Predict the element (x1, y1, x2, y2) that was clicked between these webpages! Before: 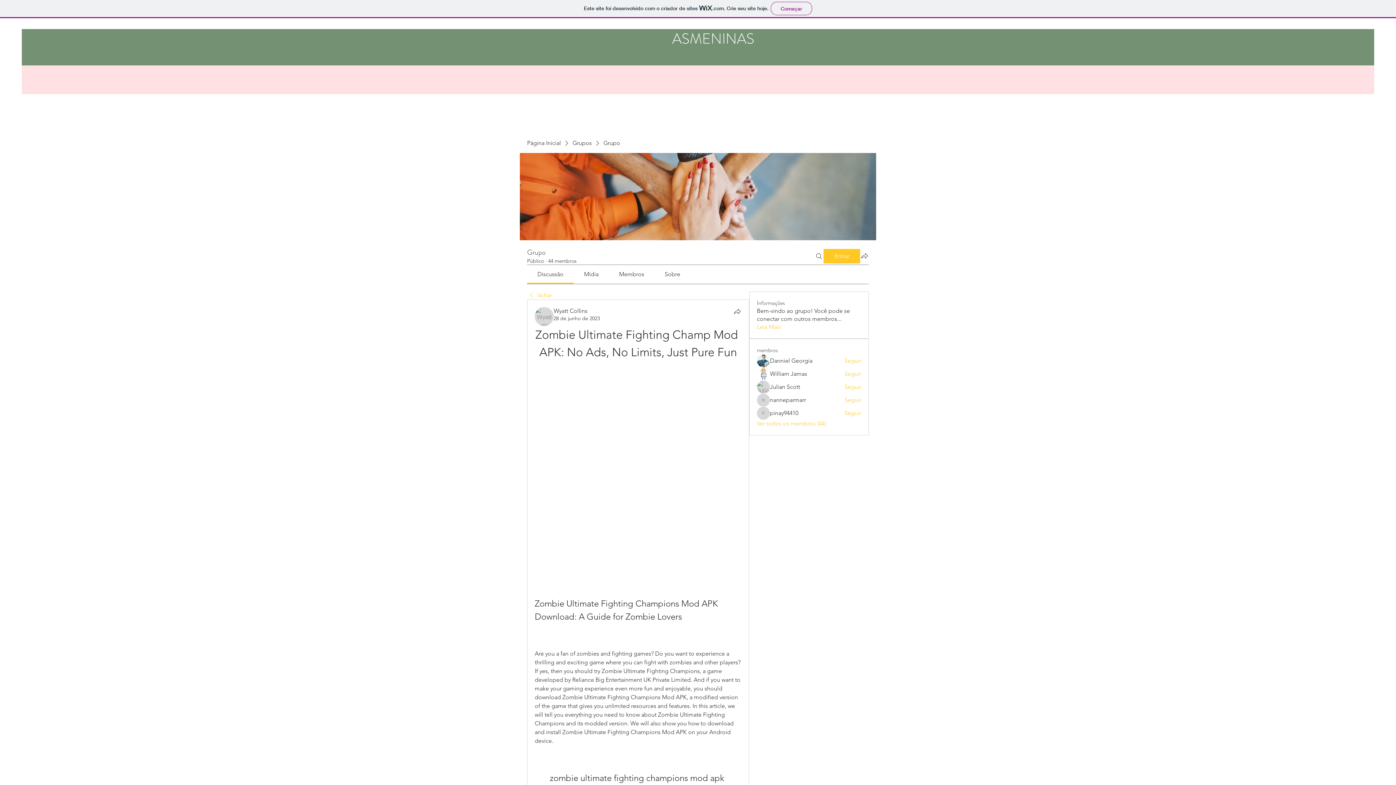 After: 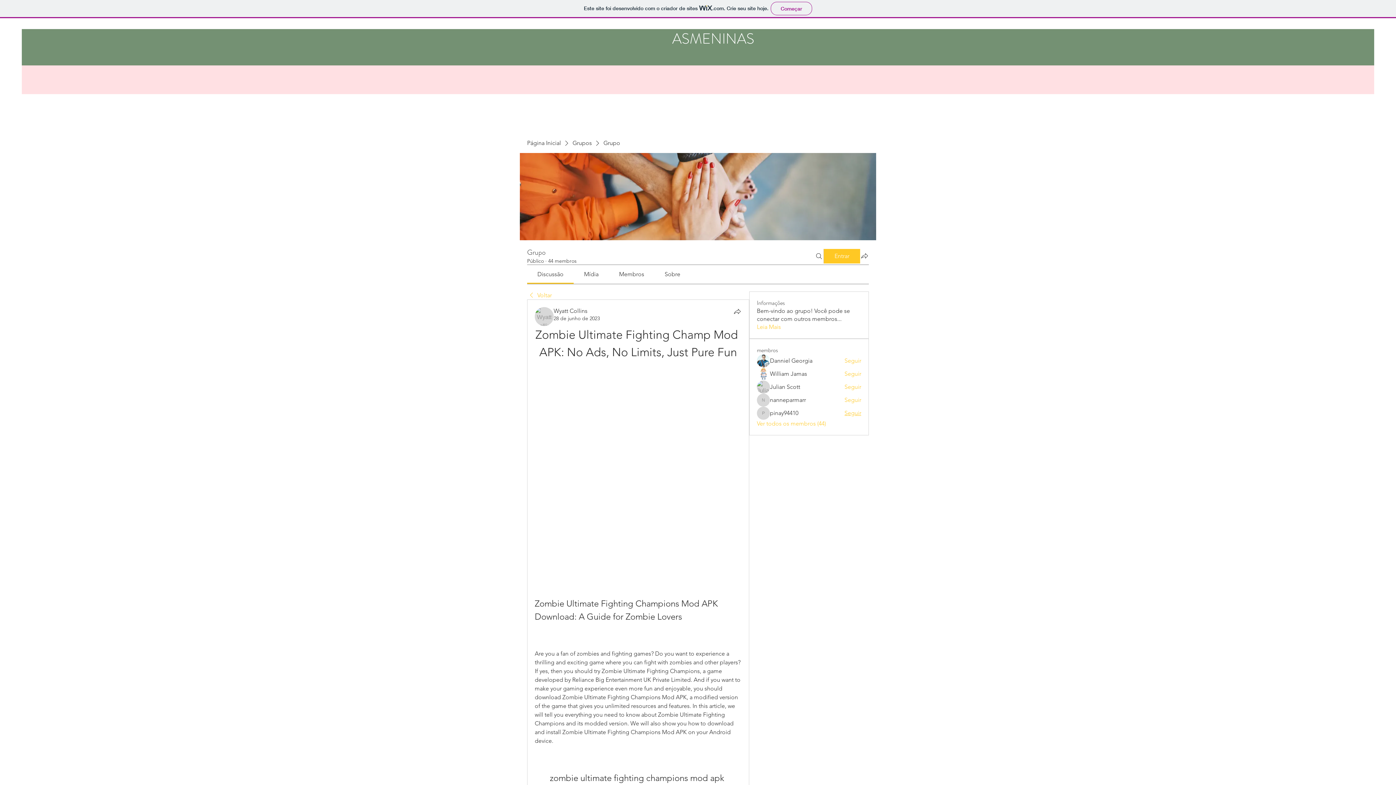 Action: bbox: (844, 409, 861, 417) label: Seguir